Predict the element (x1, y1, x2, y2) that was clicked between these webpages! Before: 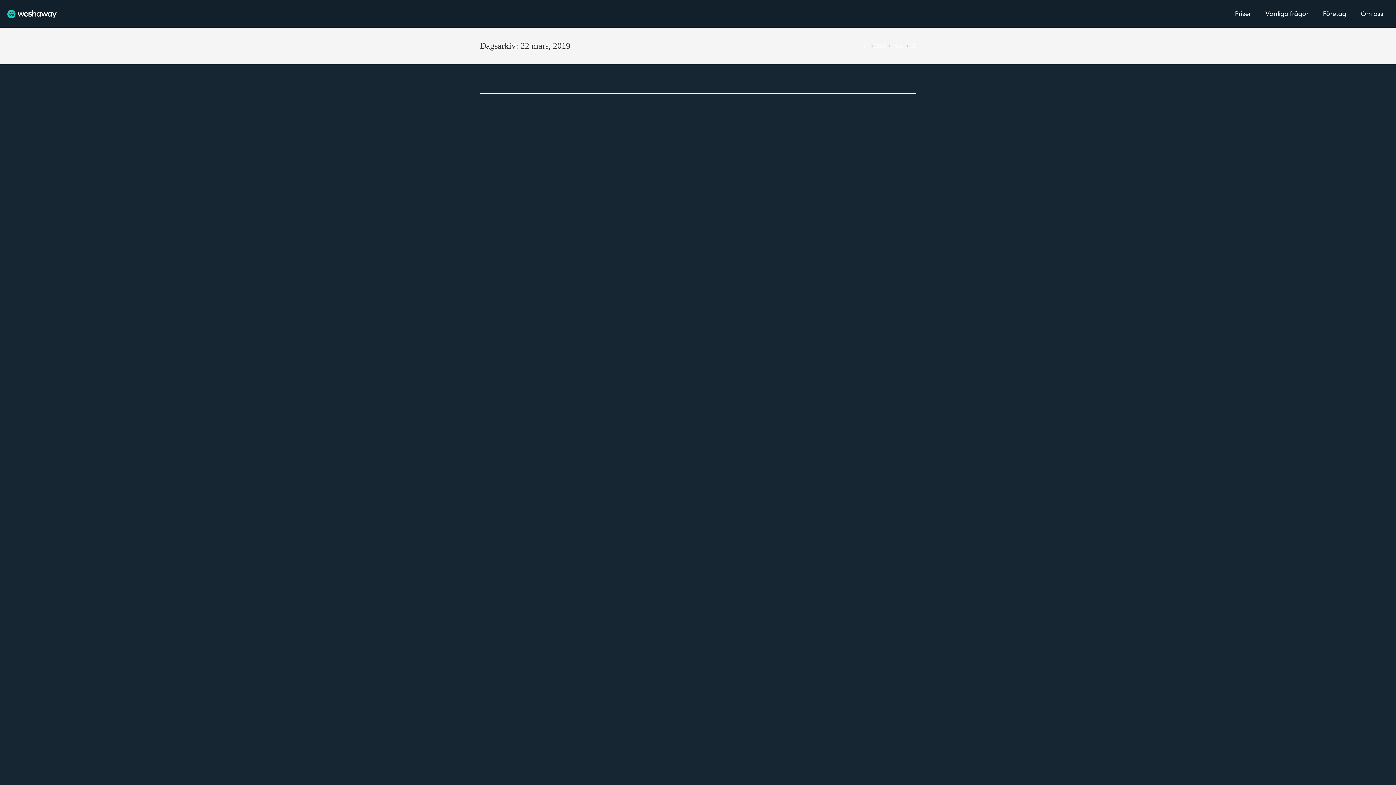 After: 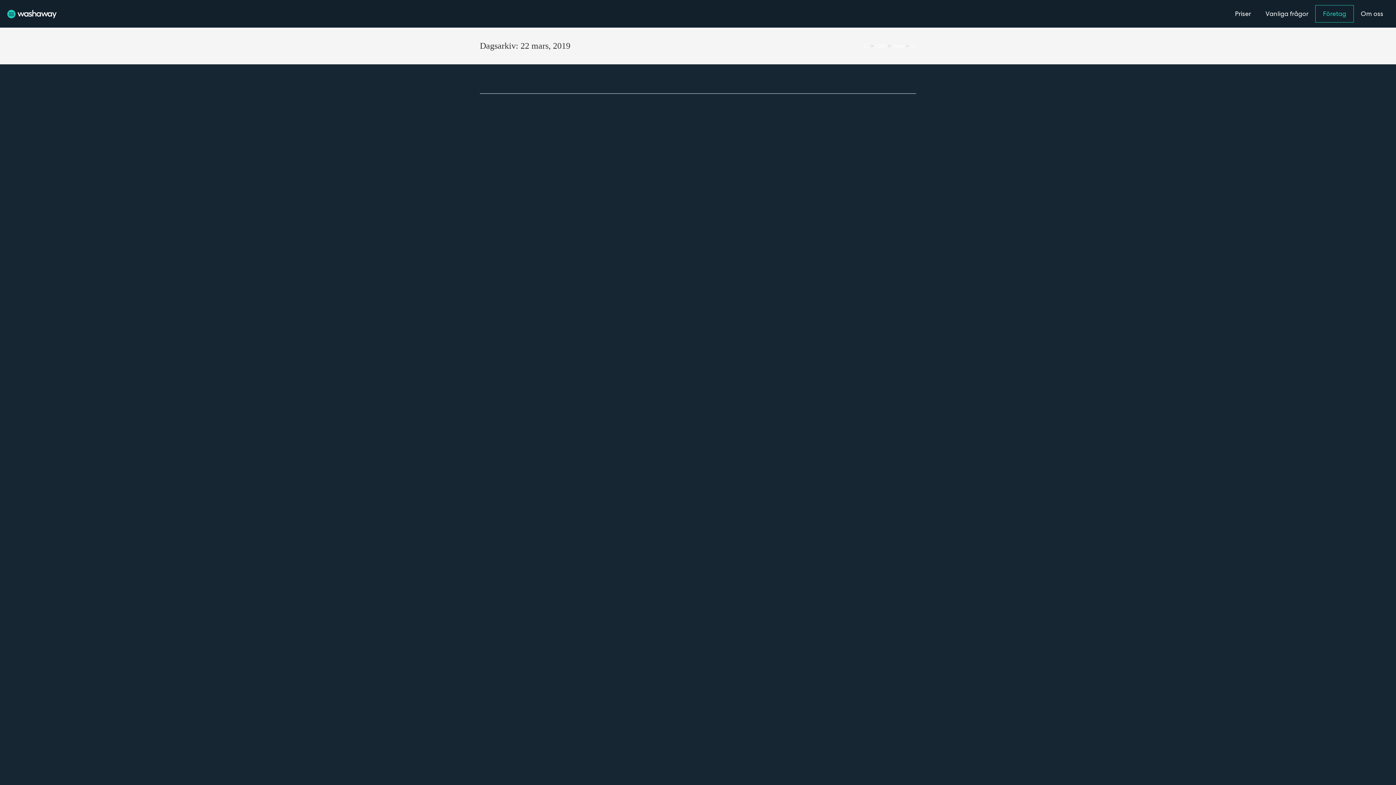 Action: label: Företag bbox: (1316, 5, 1353, 22)